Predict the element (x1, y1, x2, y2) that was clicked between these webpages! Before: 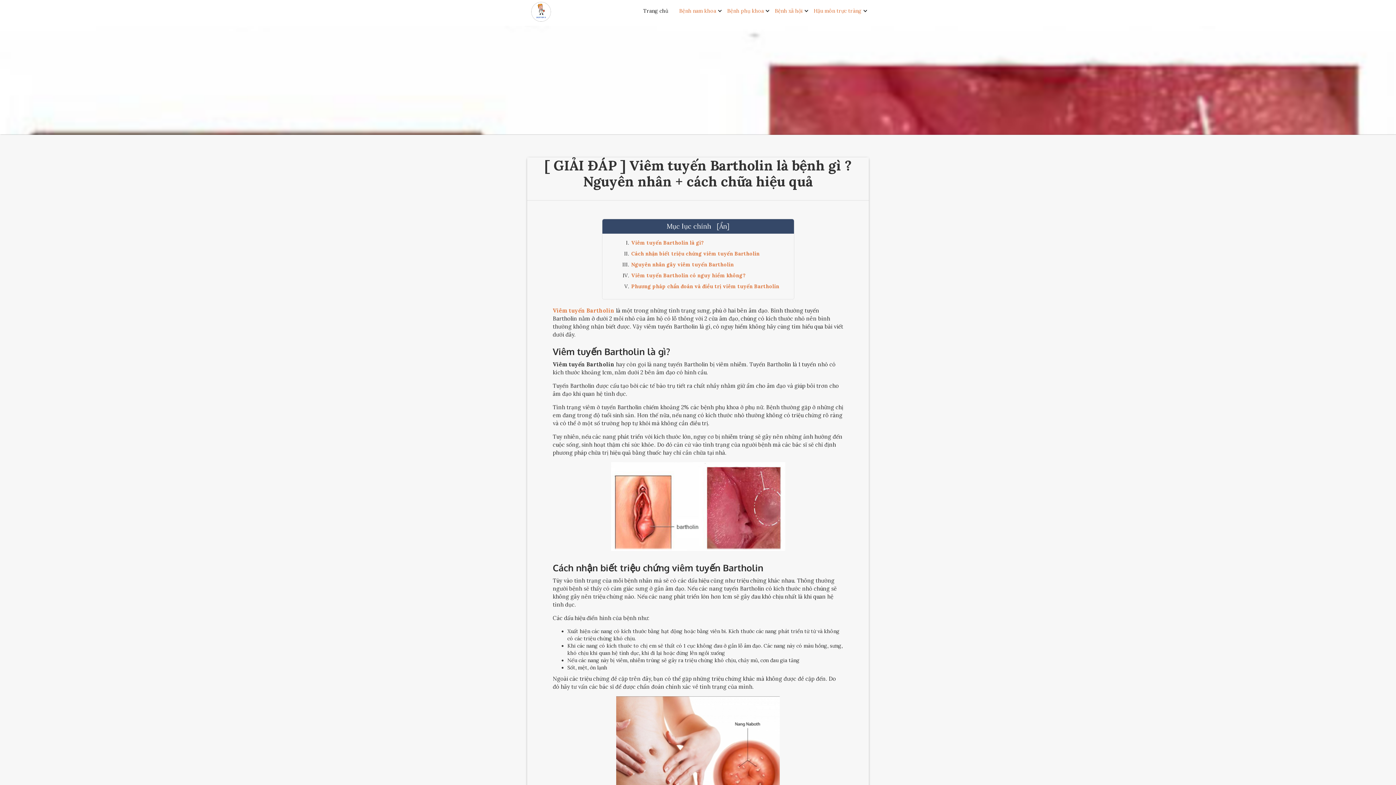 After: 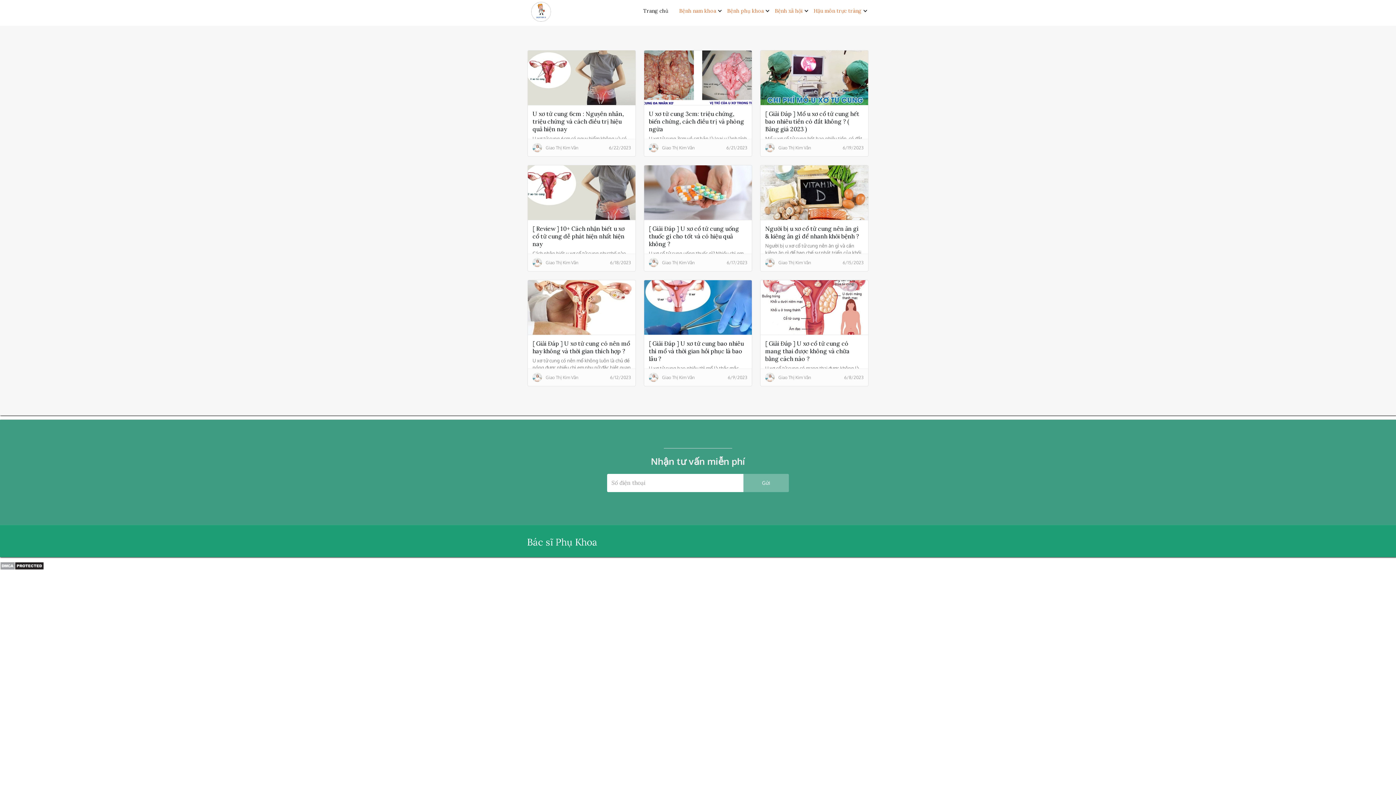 Action: label: Bệnh phụ khoa bbox: (723, 3, 771, 18)